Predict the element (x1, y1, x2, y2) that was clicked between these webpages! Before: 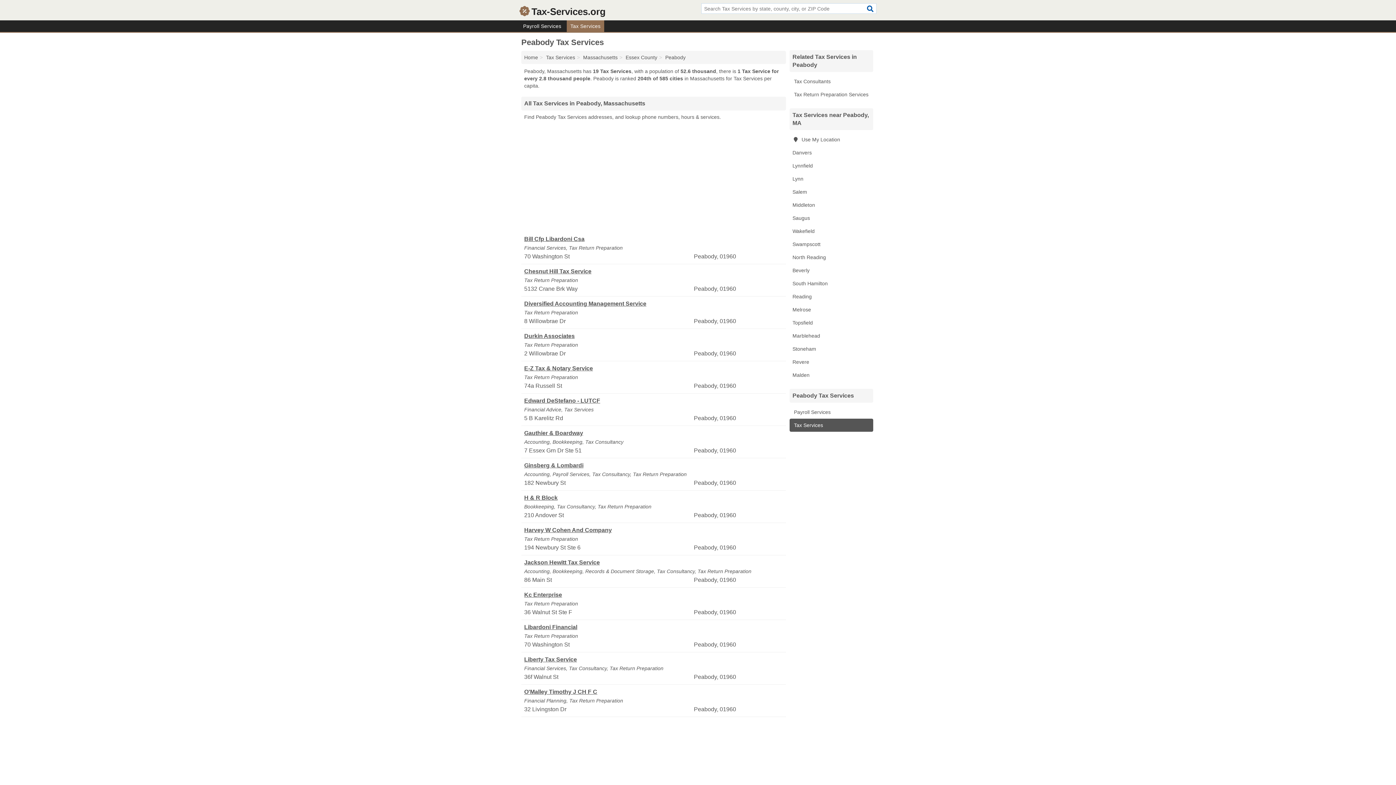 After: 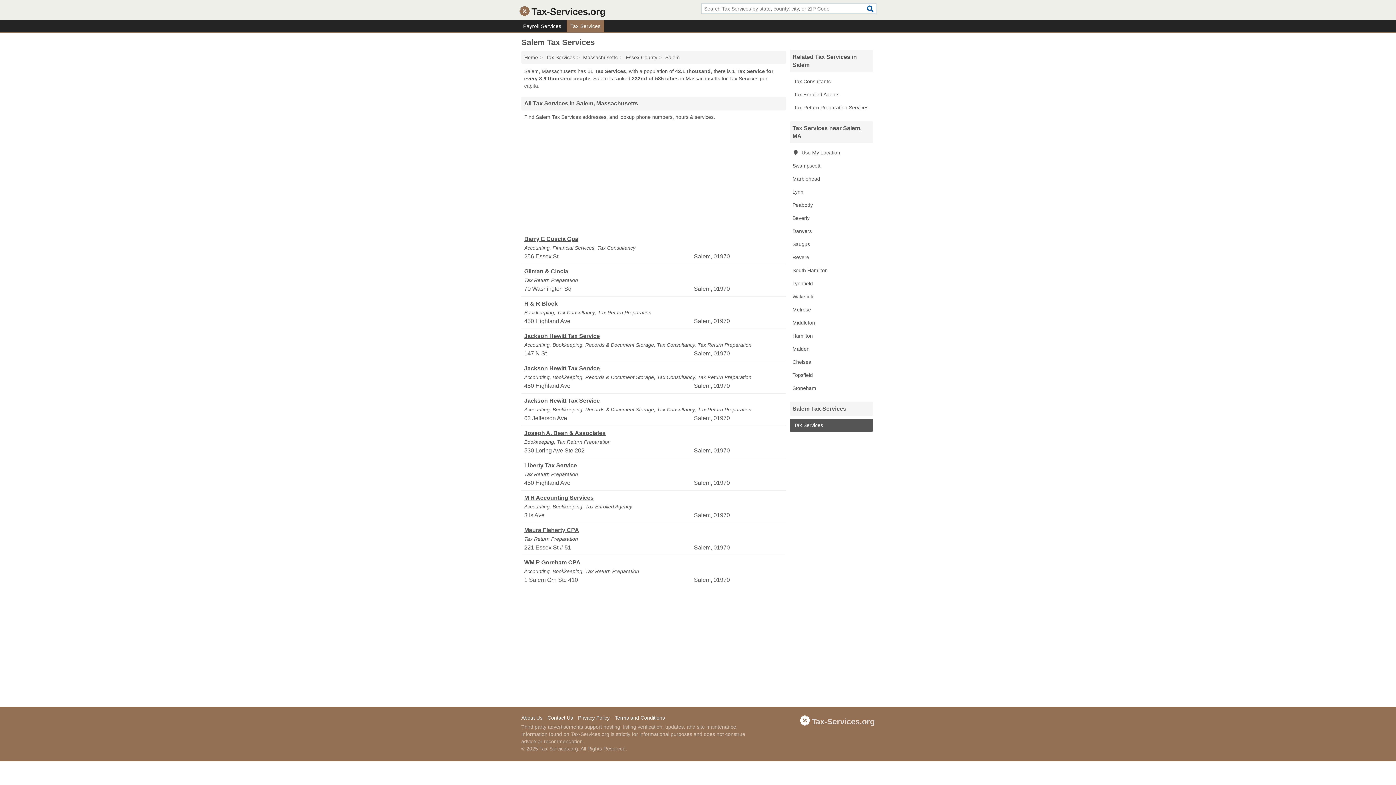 Action: bbox: (789, 185, 873, 198) label: Salem